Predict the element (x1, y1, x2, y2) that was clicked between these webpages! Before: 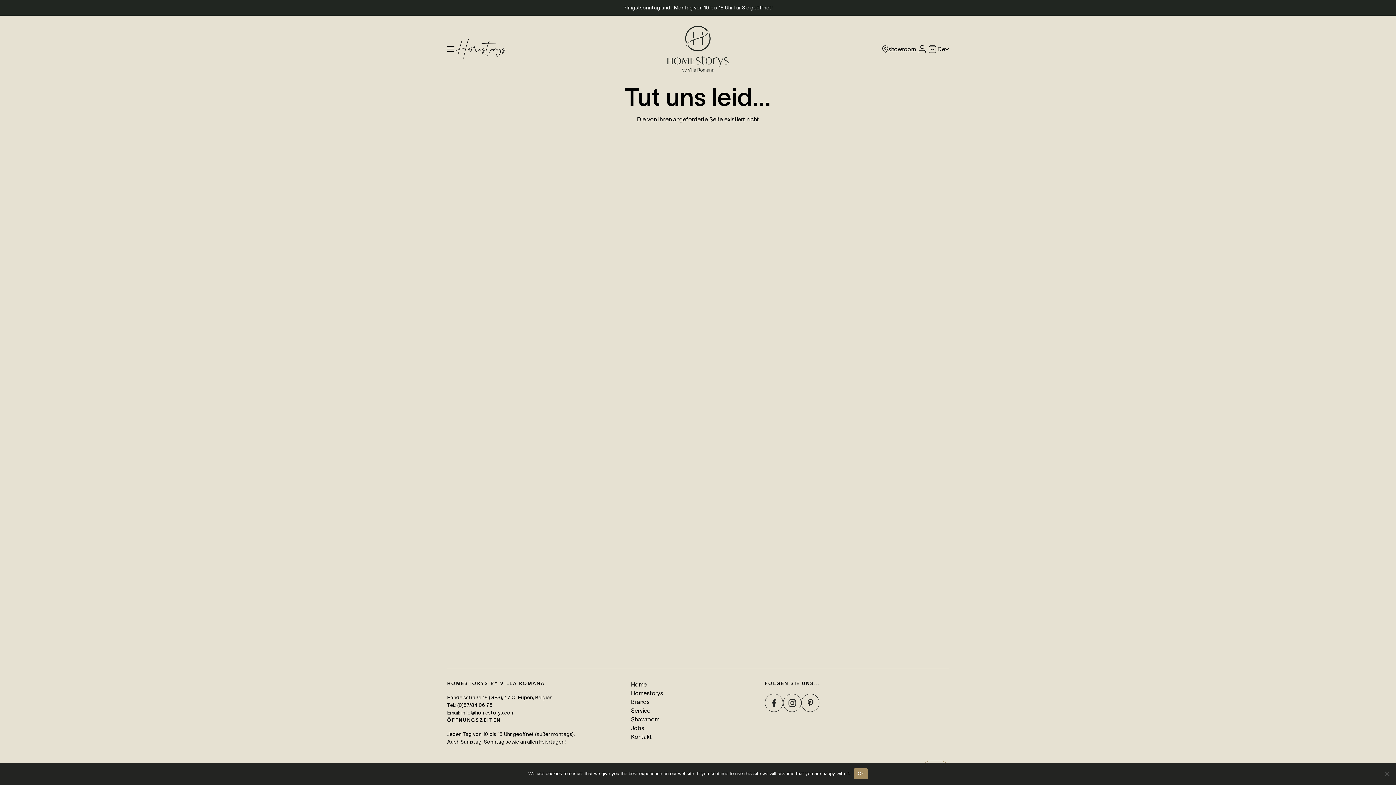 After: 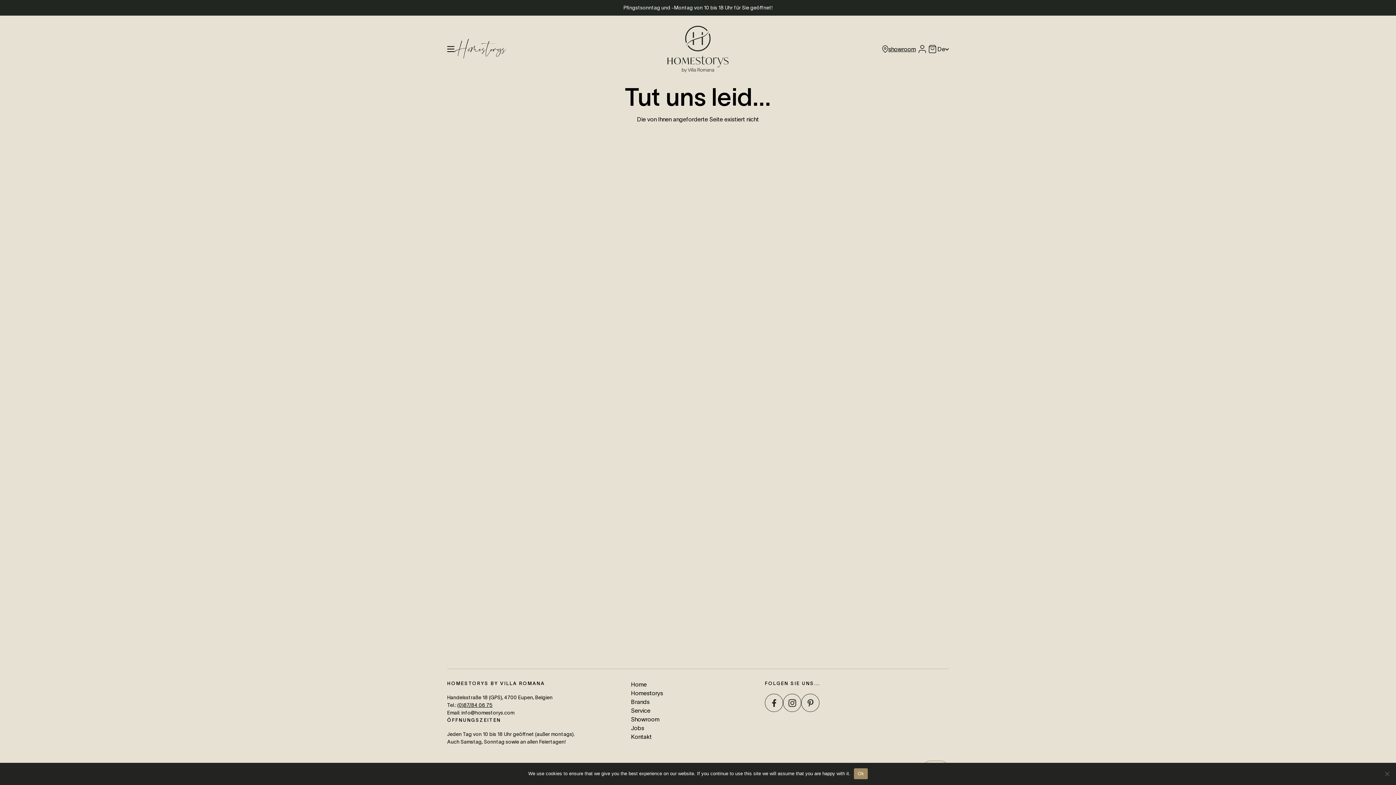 Action: label: (0)87/84 06 75 bbox: (457, 702, 492, 708)